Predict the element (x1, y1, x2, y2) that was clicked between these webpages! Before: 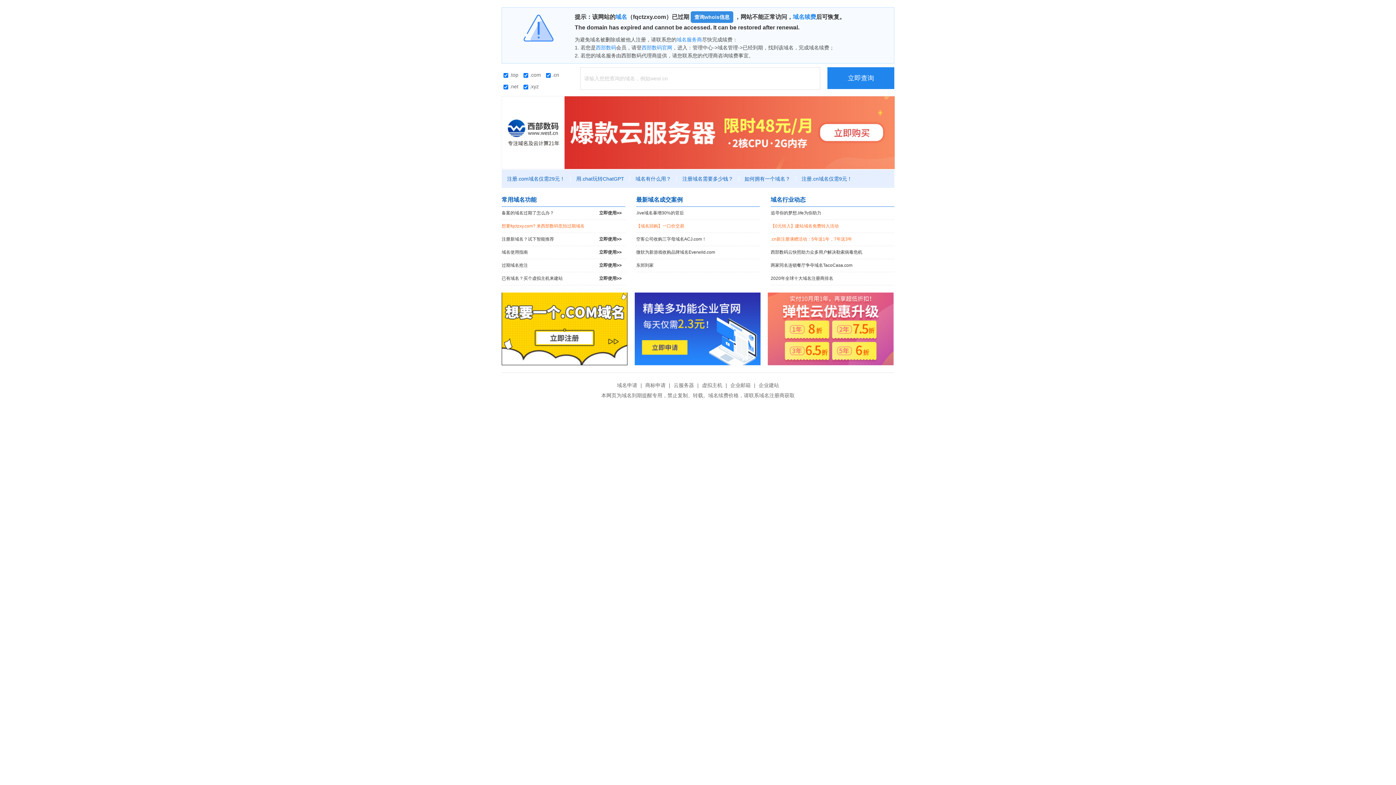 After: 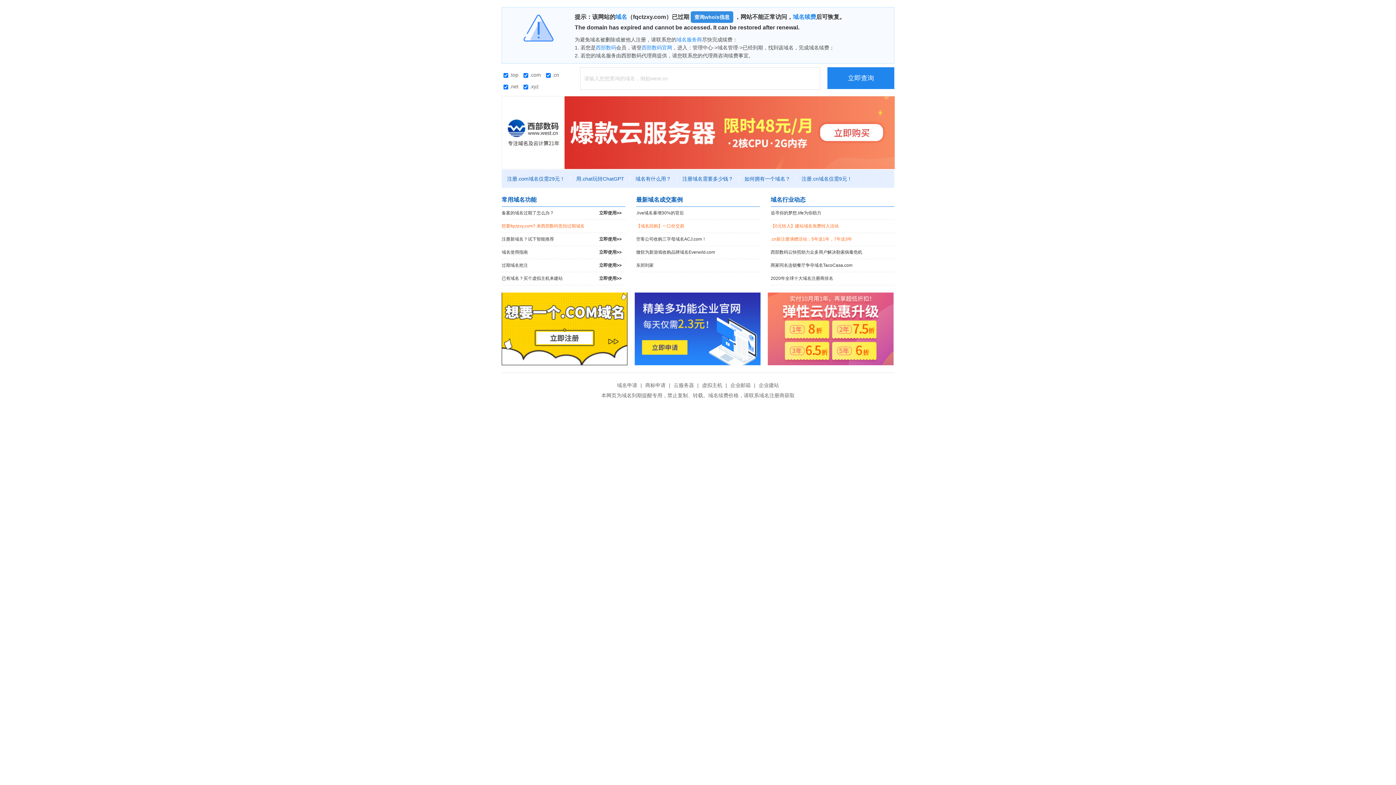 Action: bbox: (634, 292, 760, 365)